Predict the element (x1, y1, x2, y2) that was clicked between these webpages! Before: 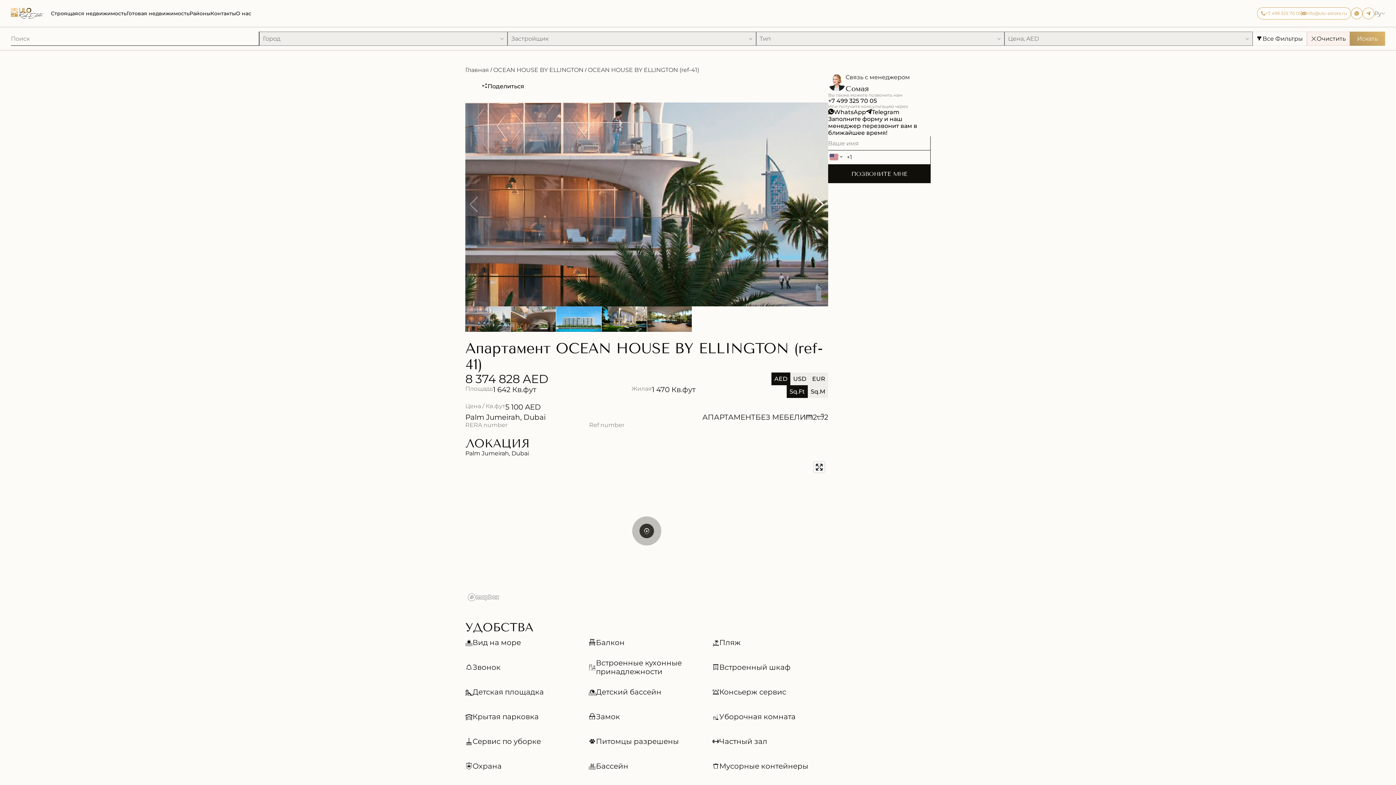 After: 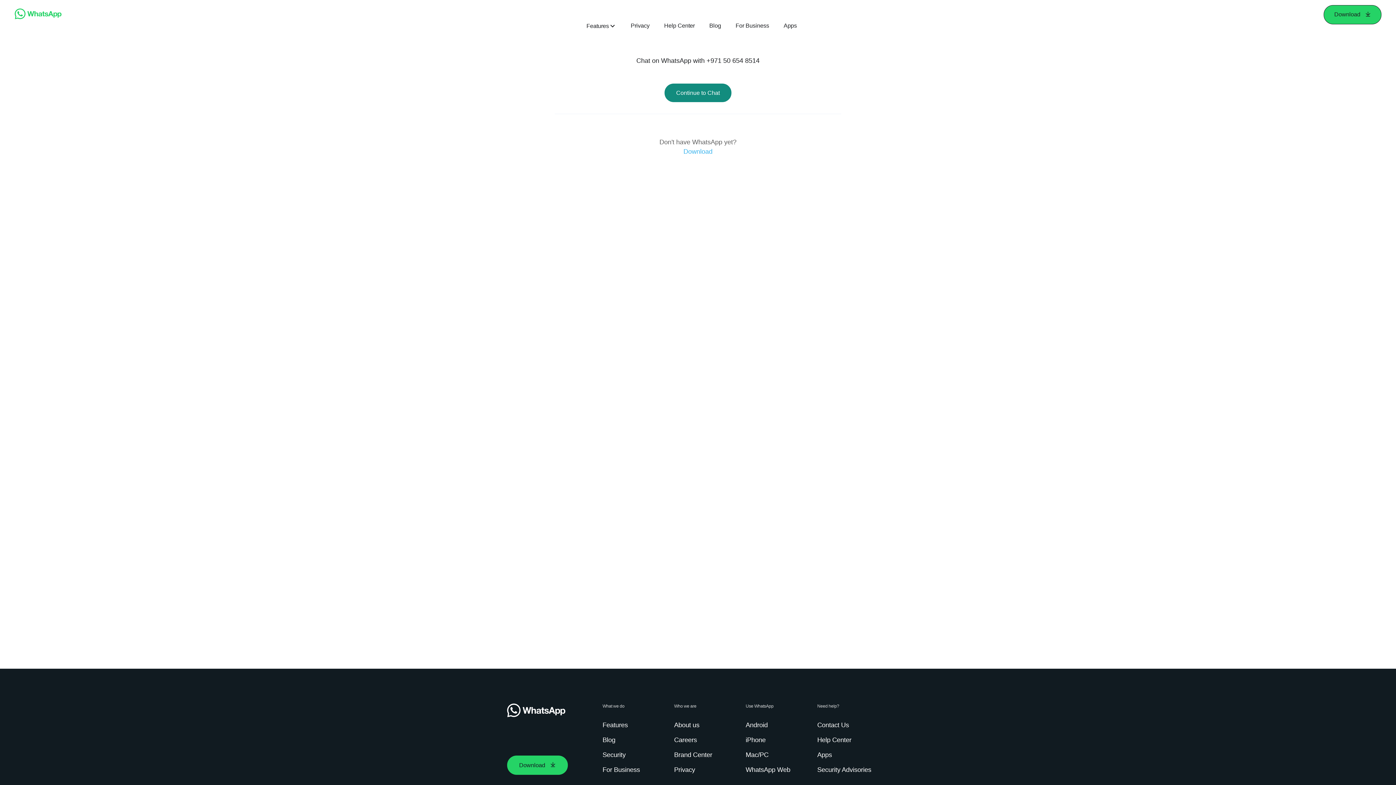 Action: label: text bbox: (1351, 7, 1362, 19)